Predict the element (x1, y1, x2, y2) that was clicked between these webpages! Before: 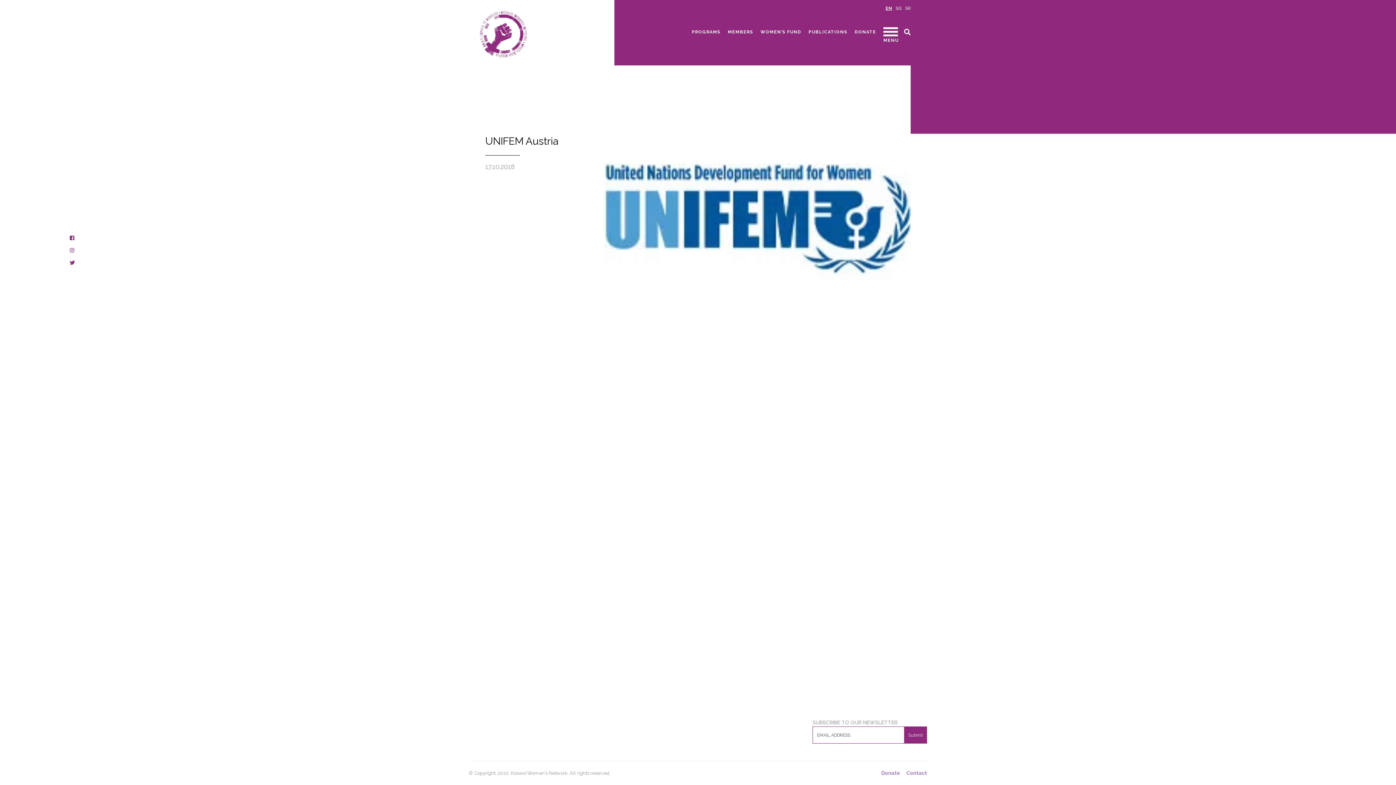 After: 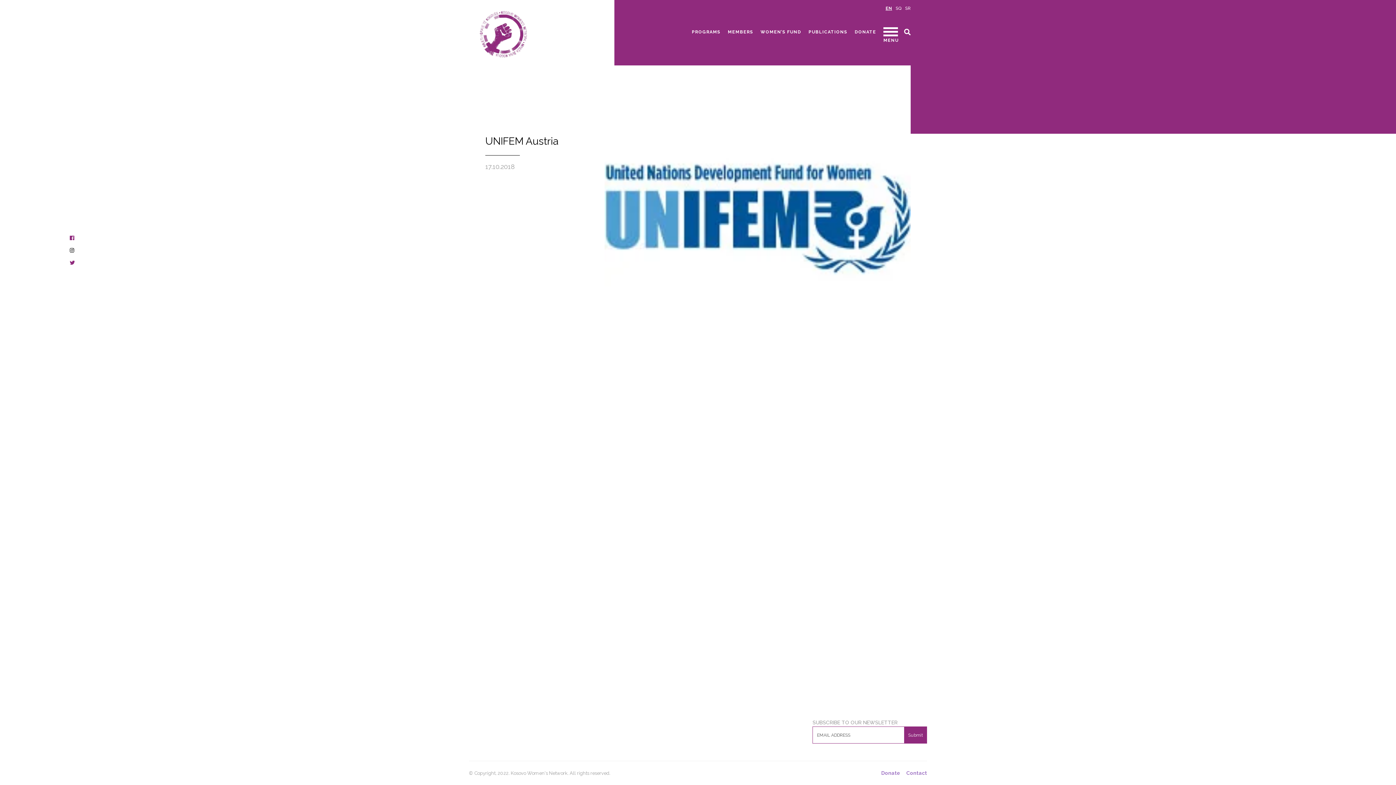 Action: bbox: (69, 247, 74, 253)